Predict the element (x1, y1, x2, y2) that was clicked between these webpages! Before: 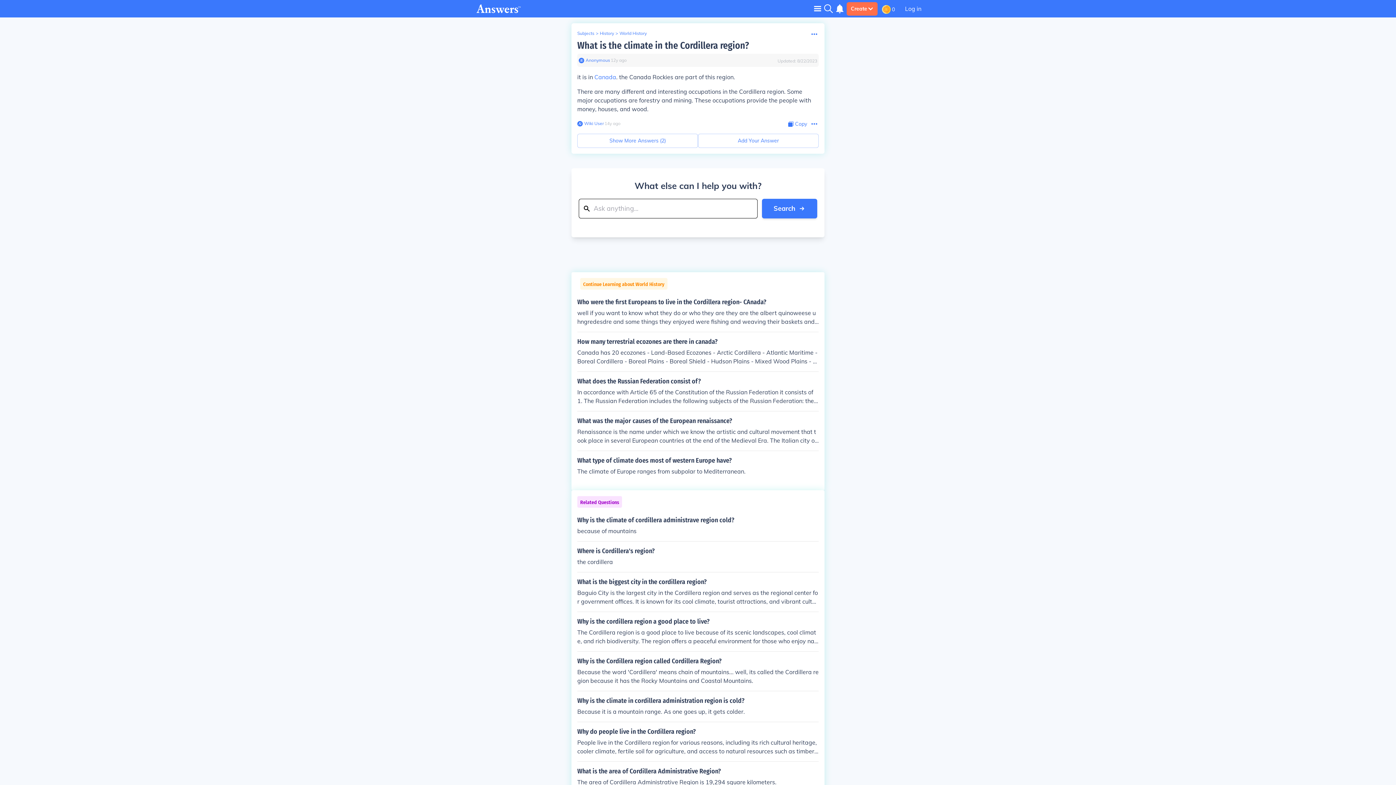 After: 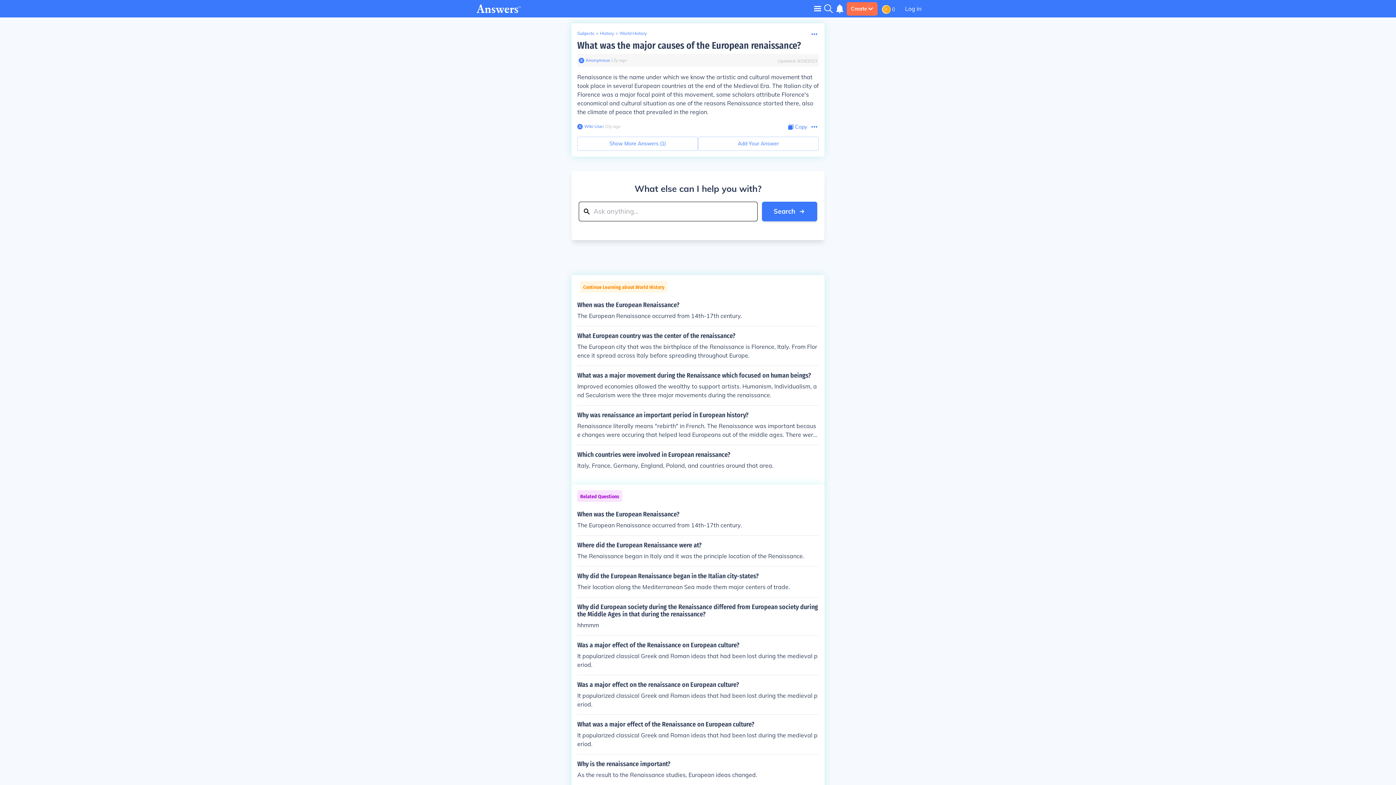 Action: label: What was the major causes of the European renaissance?

Renaissance is the name under which we know the artistic and cultural movement that took place in several European countries at the end of the Medieval Era. The Italian city of Florence was a major focal point of this movement, some scholars attribute Florence's economical and cultural situation as one of the reasons Renaissance started there, also the climate of peace that prevailed in the region. bbox: (577, 417, 818, 445)